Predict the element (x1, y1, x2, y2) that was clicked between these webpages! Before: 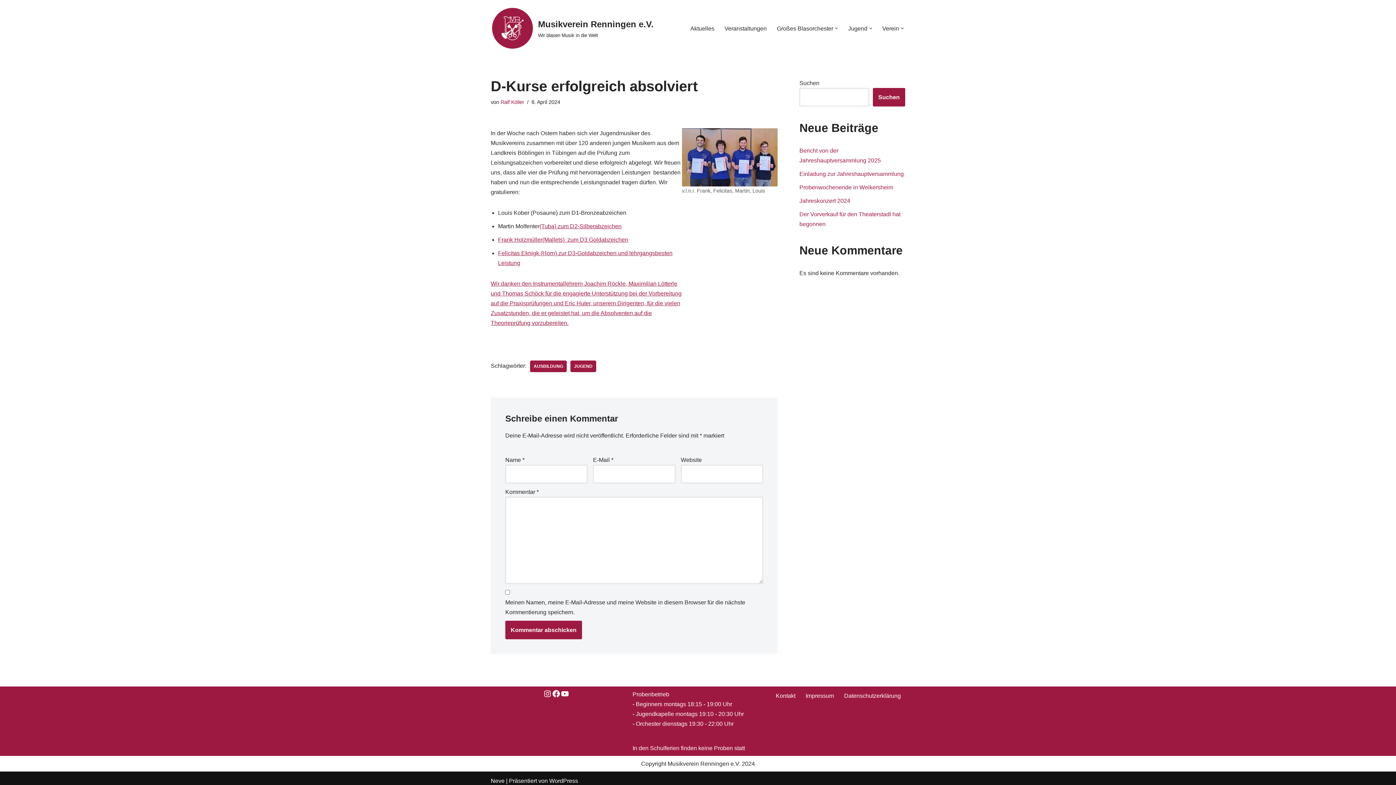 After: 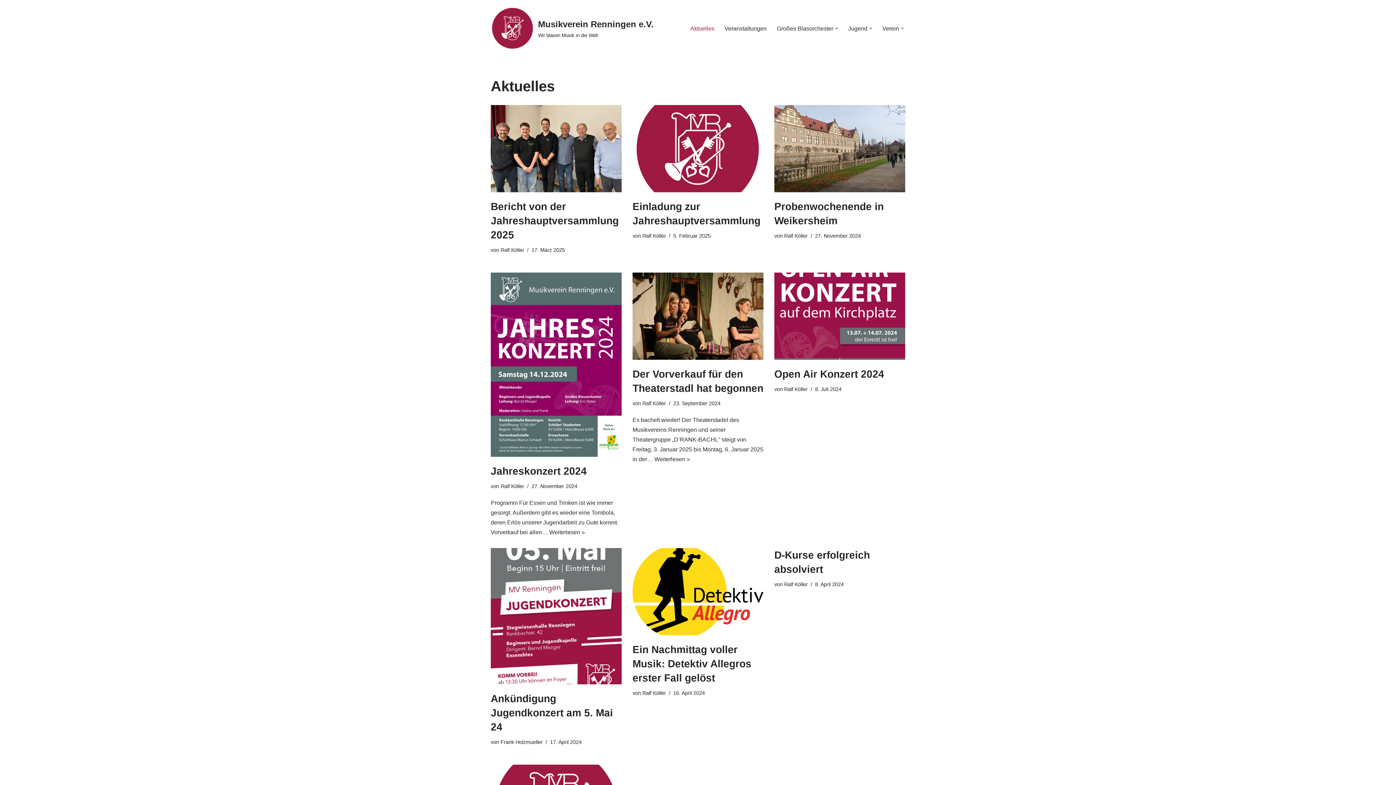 Action: label: Aktuelles bbox: (690, 23, 714, 32)